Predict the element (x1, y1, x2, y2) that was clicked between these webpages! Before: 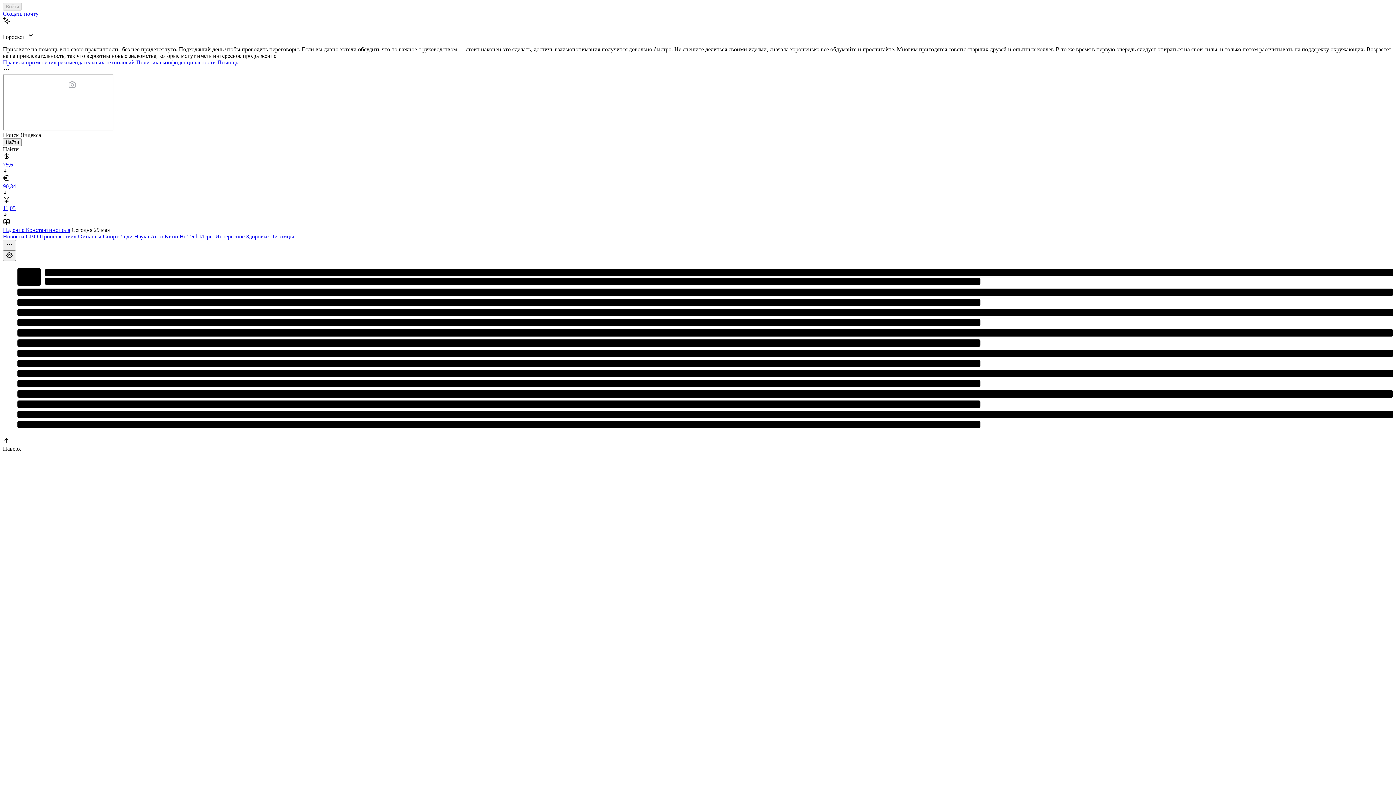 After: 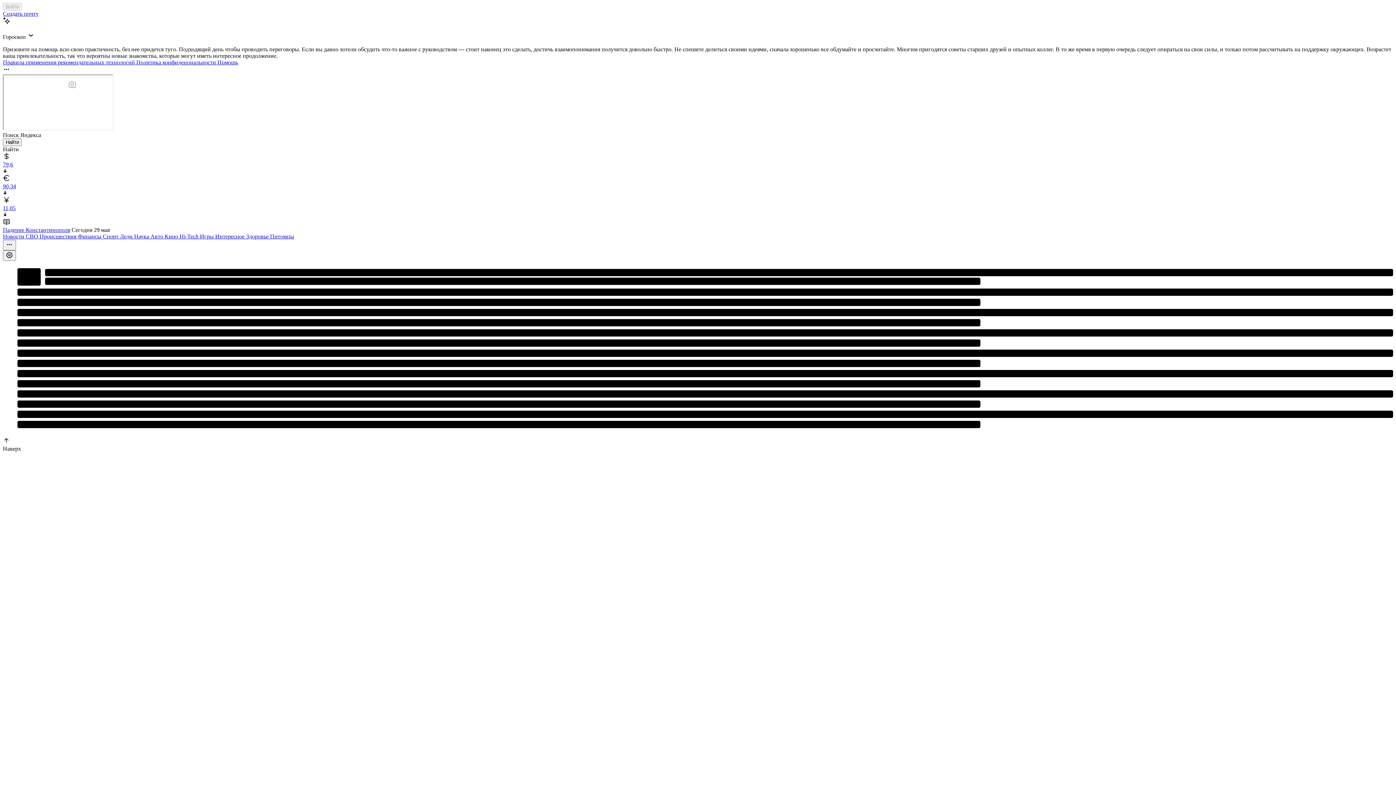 Action: bbox: (215, 233, 246, 239) label: Интересное 